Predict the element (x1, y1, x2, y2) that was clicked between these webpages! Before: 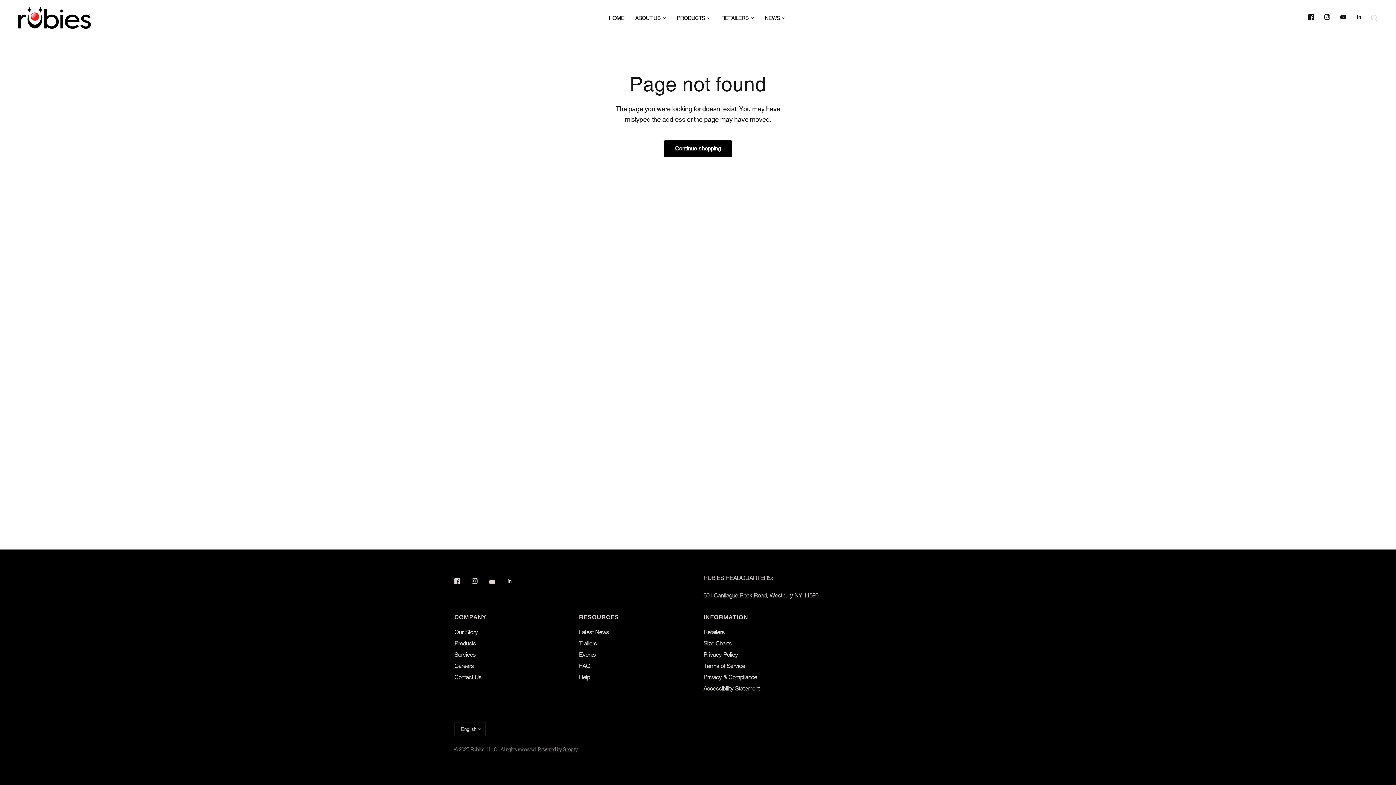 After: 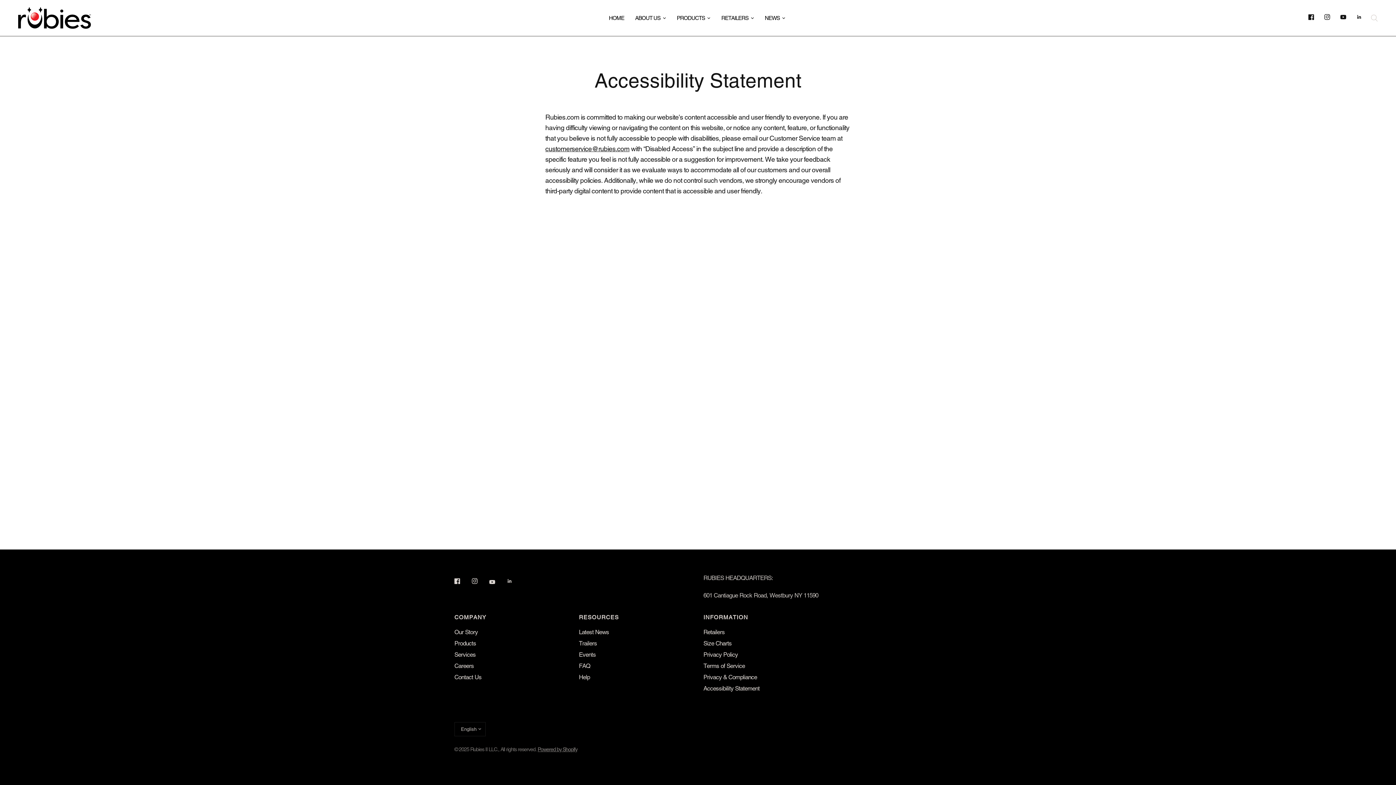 Action: bbox: (703, 685, 759, 692) label: Accessibility Statement